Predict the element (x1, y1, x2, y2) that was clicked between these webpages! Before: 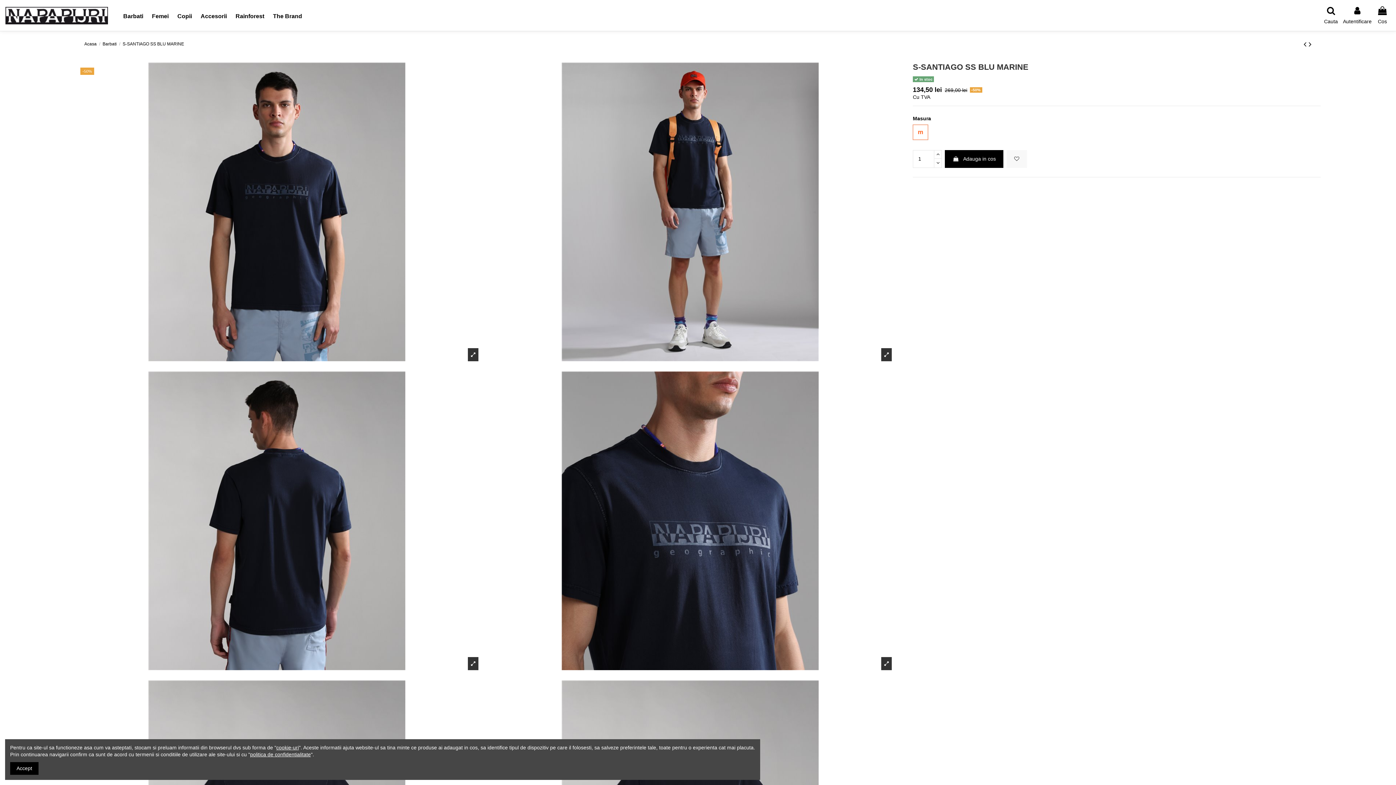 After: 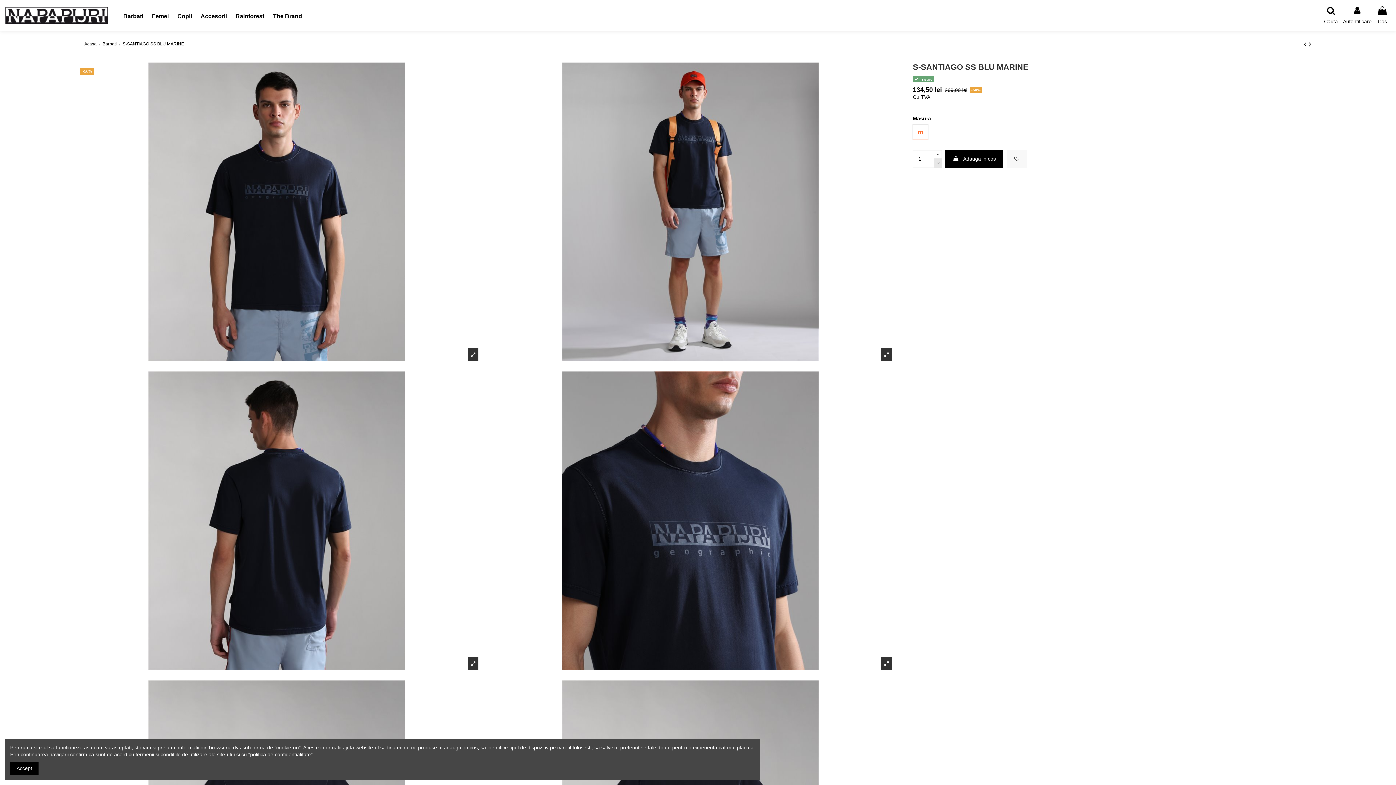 Action: bbox: (934, 159, 942, 168)